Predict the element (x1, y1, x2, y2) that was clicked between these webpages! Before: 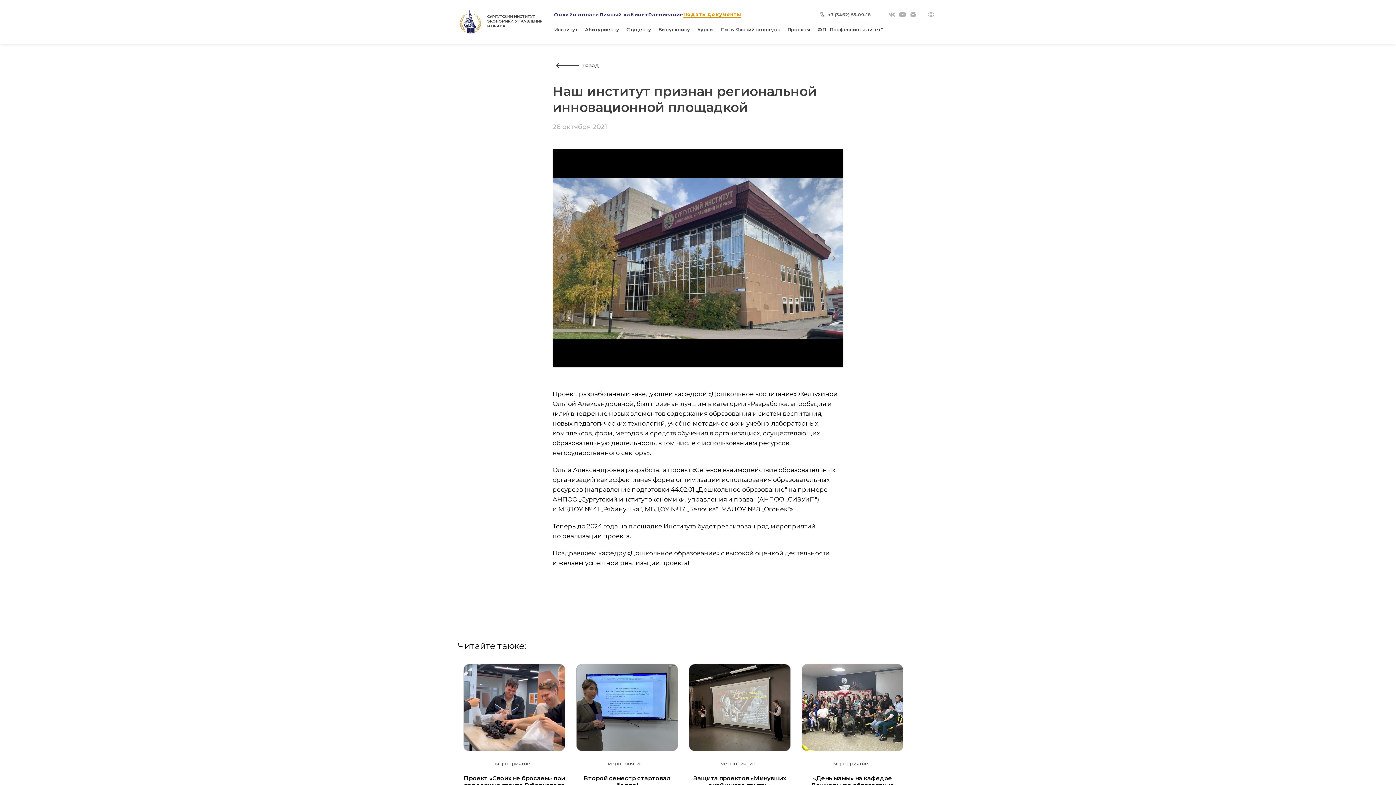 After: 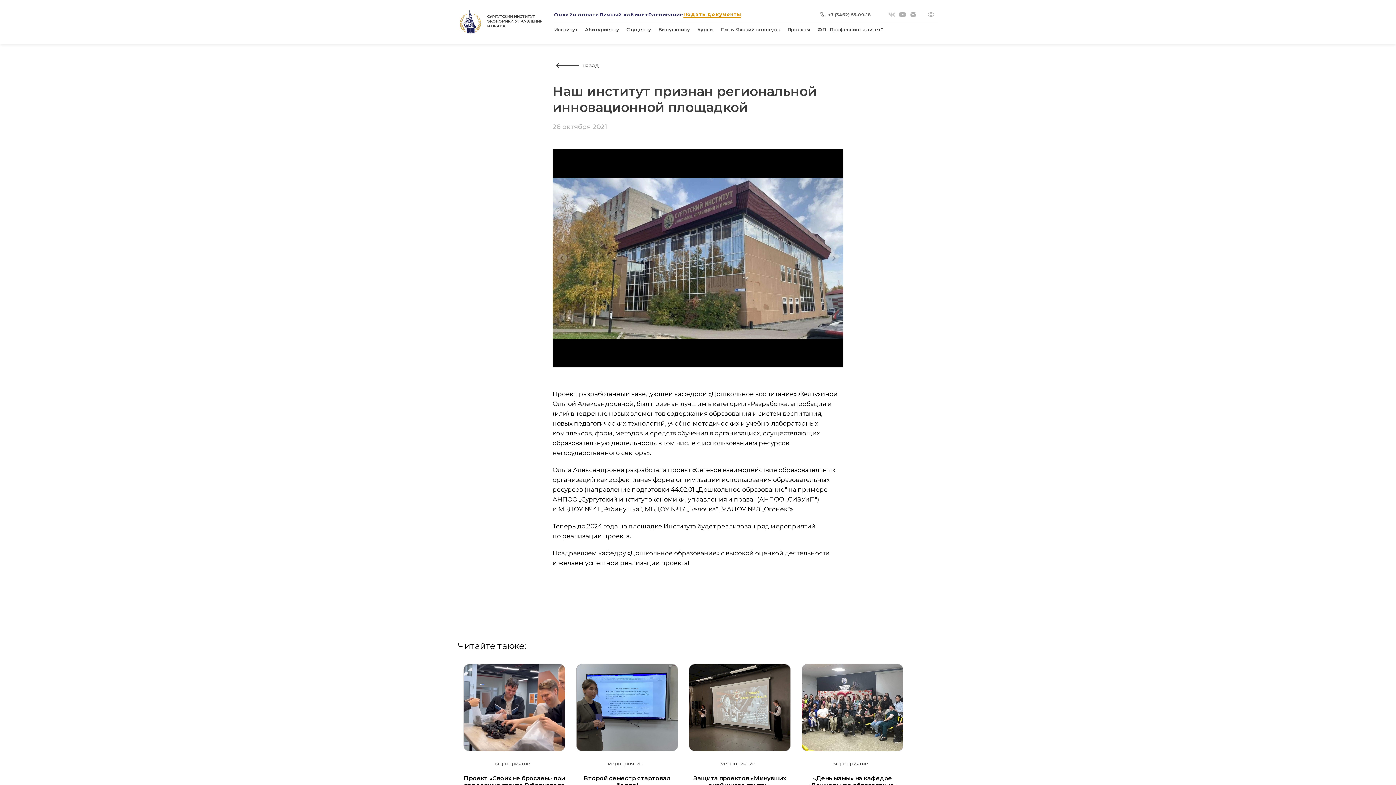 Action: bbox: (884, 10, 895, 18)